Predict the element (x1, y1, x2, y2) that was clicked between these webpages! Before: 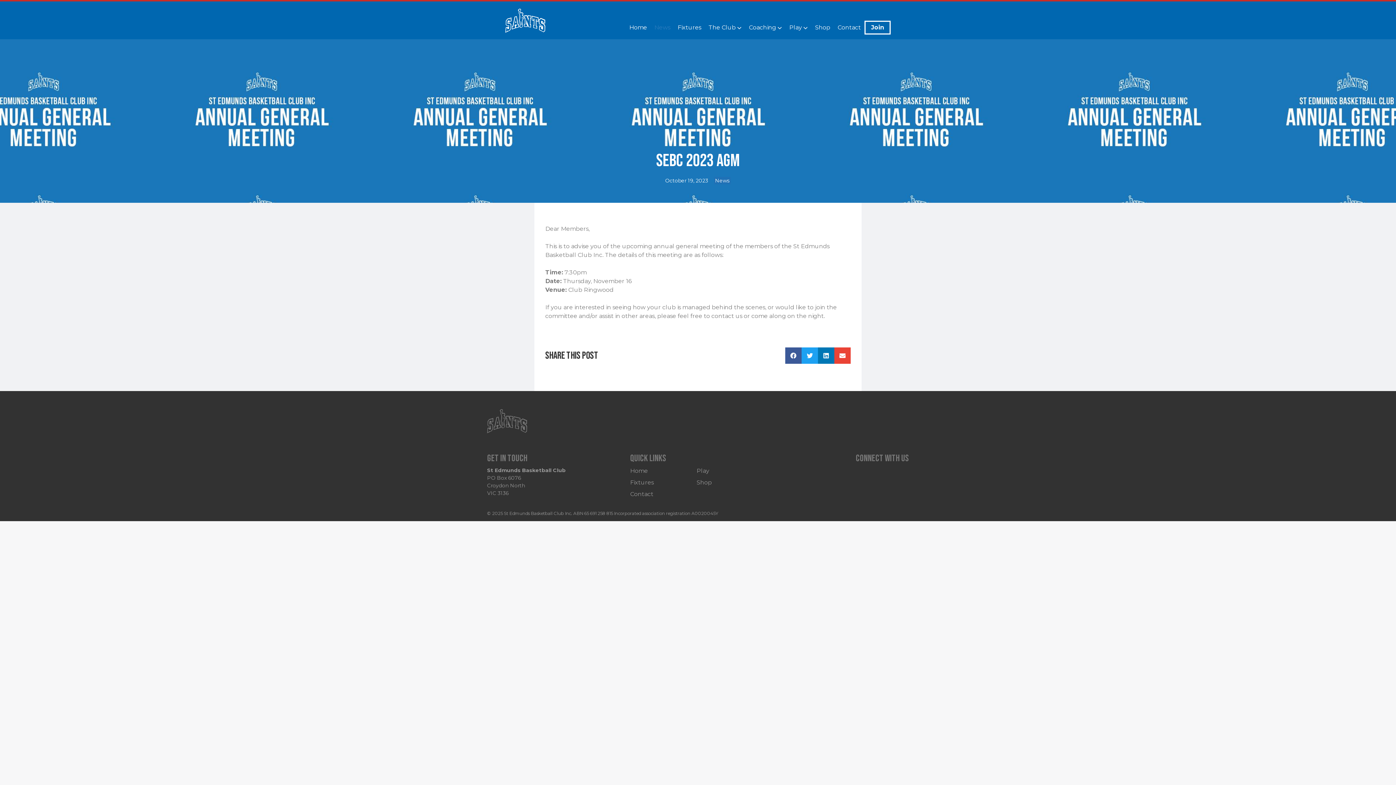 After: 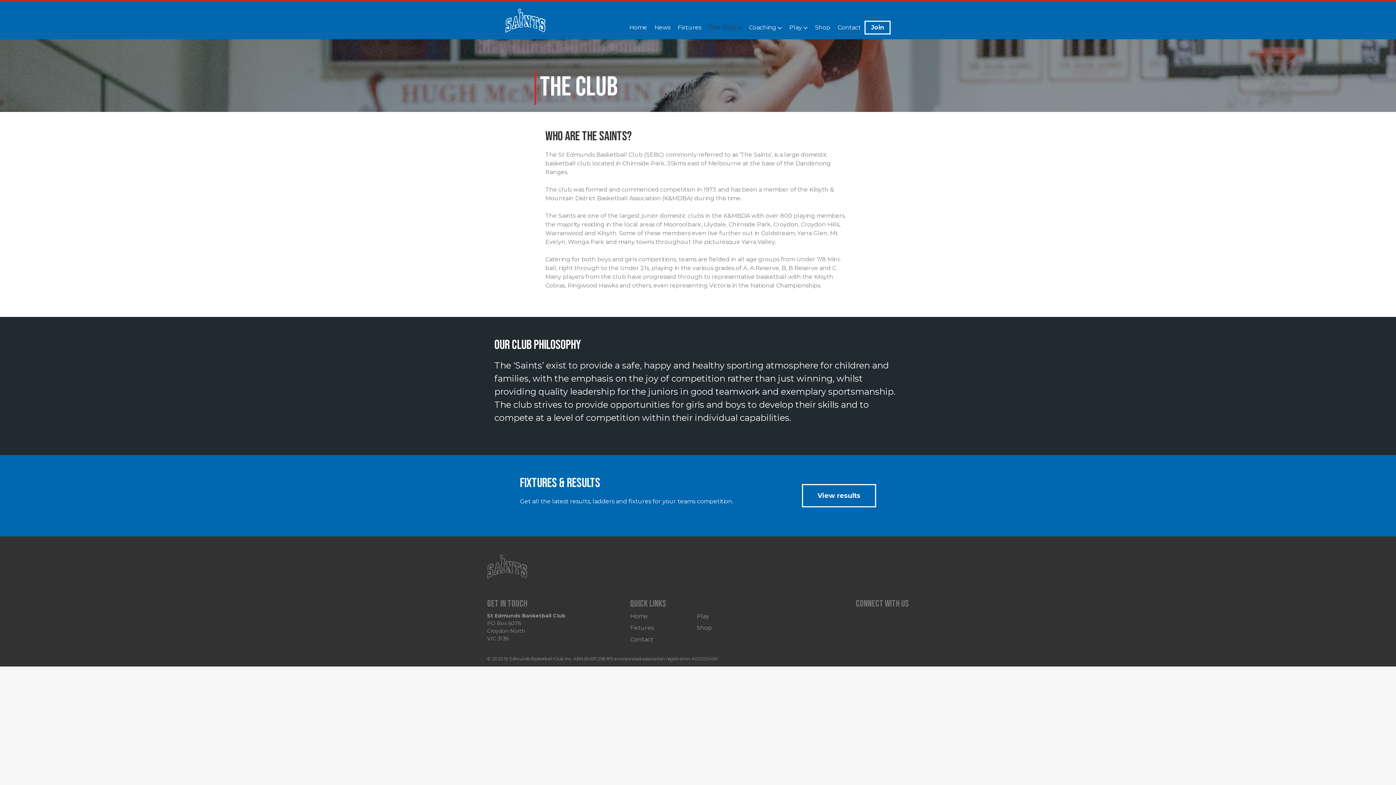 Action: bbox: (705, 18, 745, 34) label: The Club